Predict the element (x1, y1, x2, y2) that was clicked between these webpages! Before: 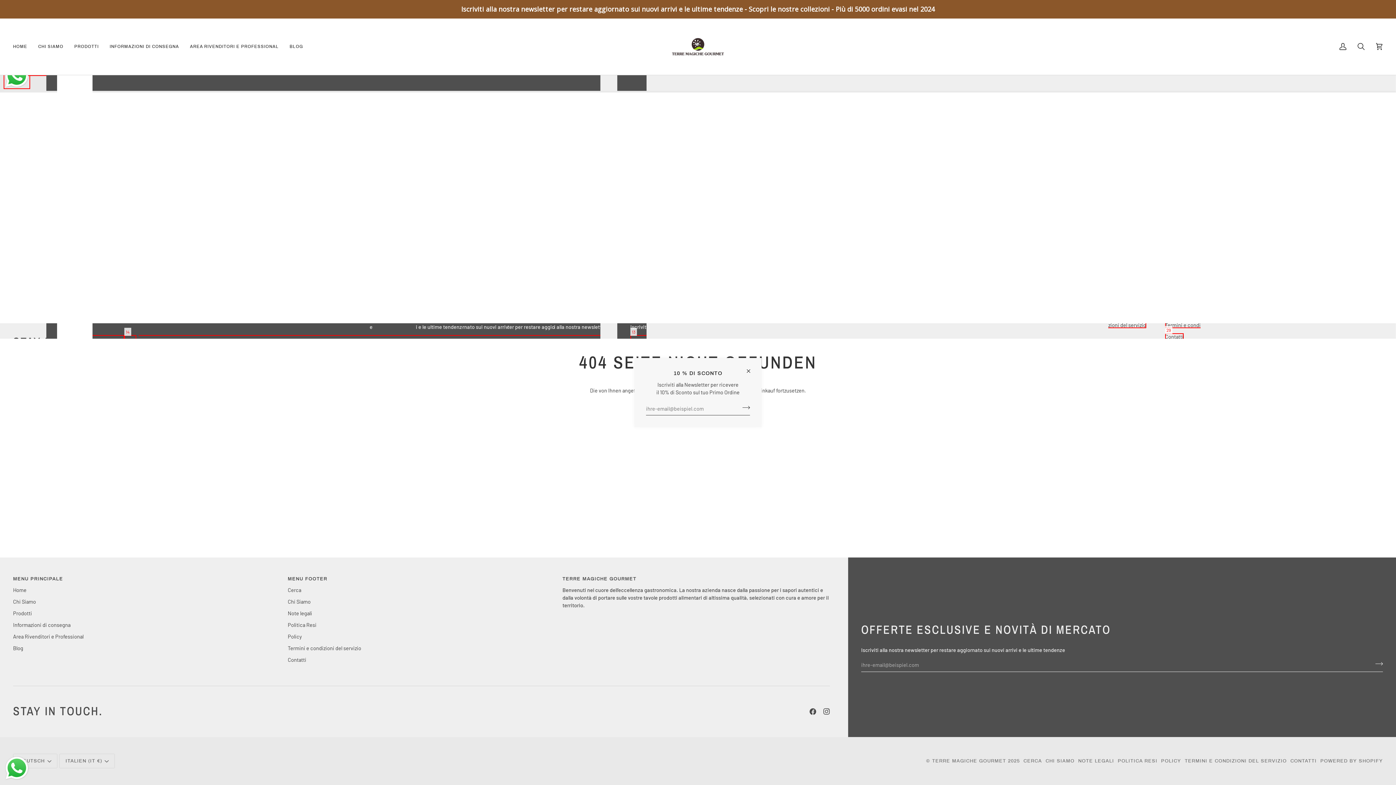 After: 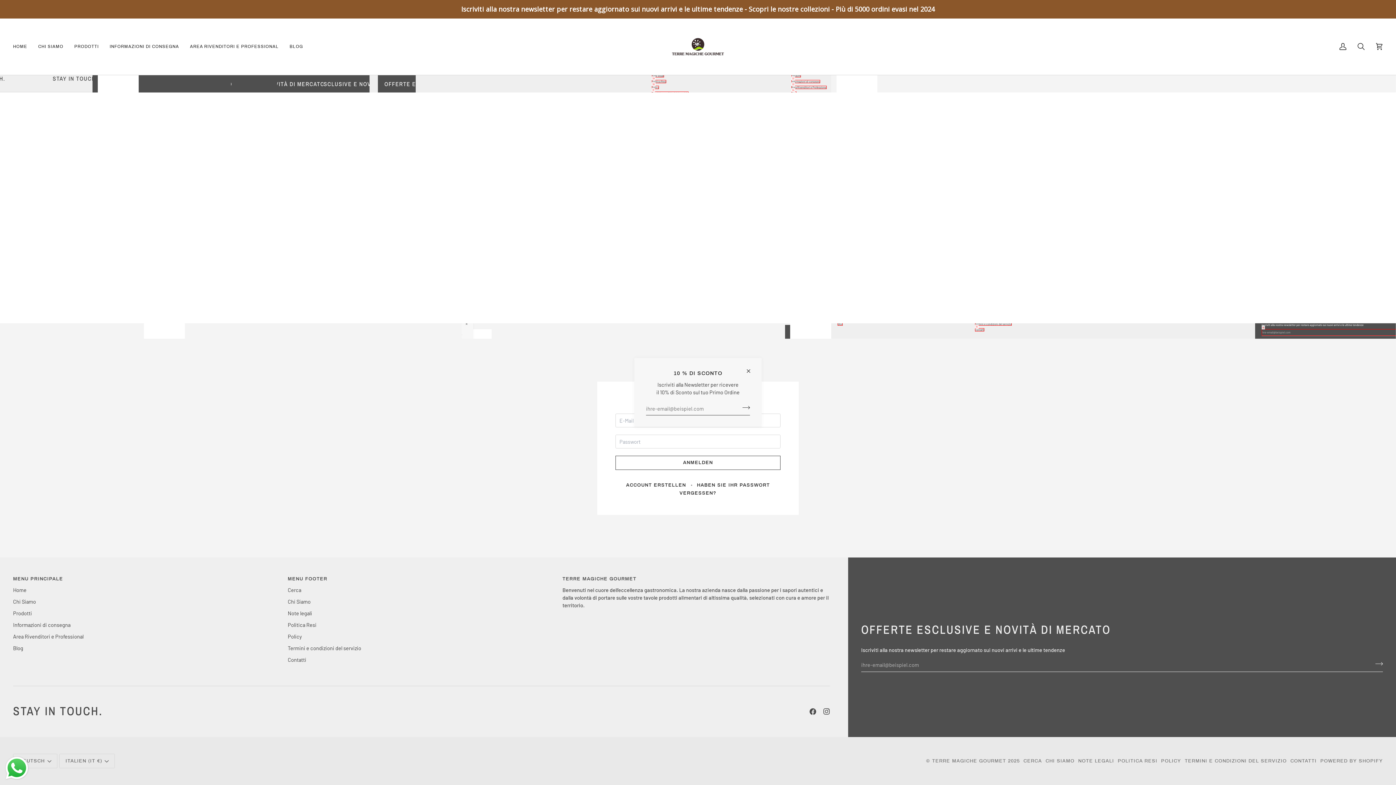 Action: label: Mein Account bbox: (1334, 18, 1352, 74)